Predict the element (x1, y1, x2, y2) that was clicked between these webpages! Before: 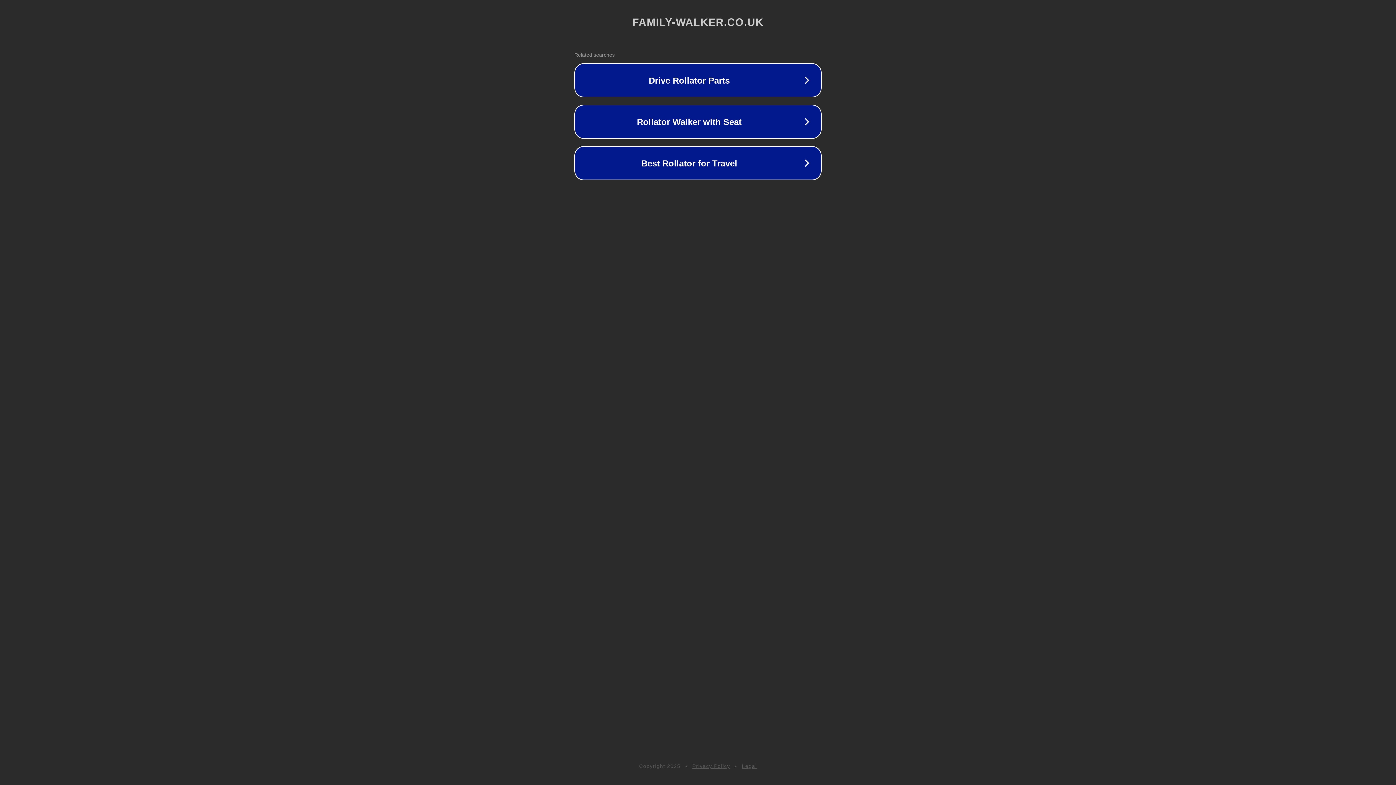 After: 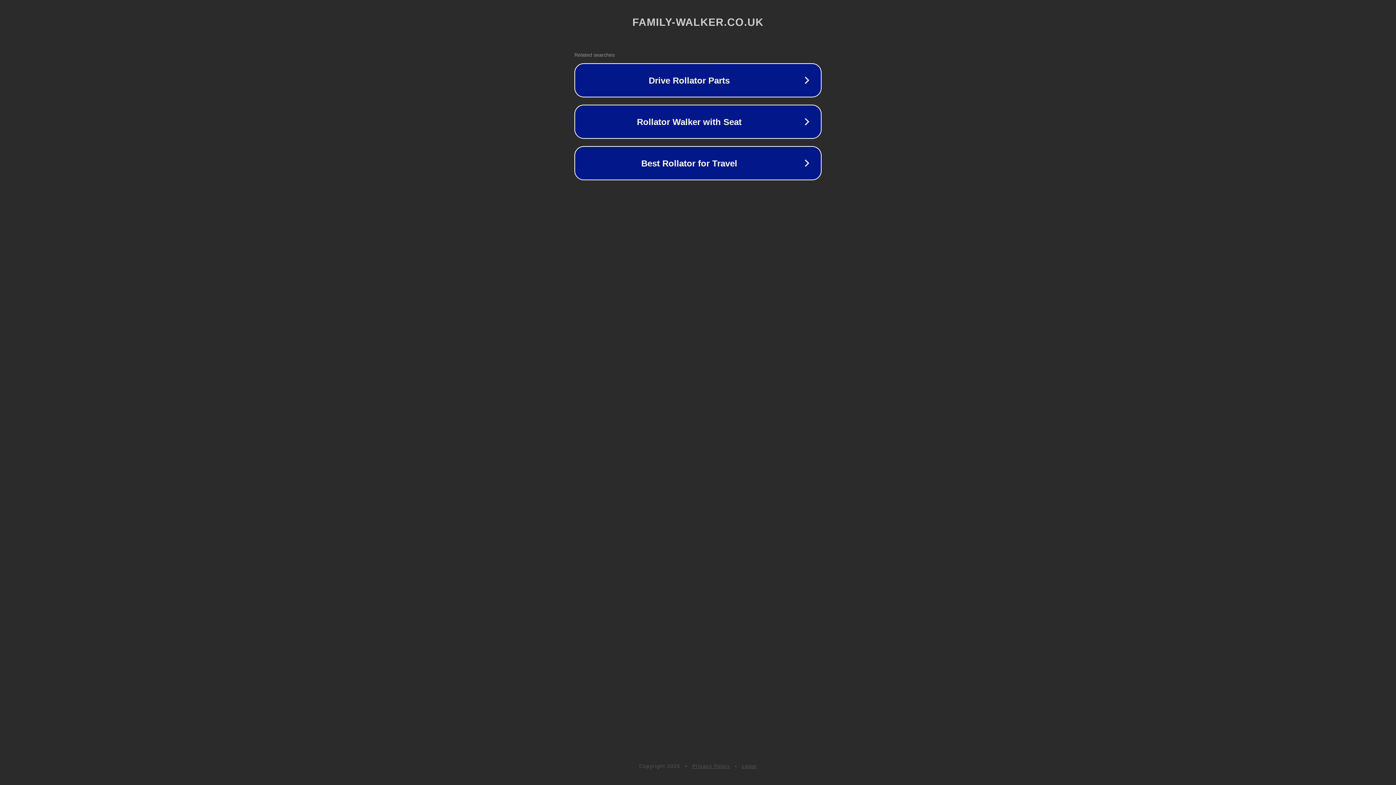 Action: label: Legal bbox: (742, 763, 757, 769)